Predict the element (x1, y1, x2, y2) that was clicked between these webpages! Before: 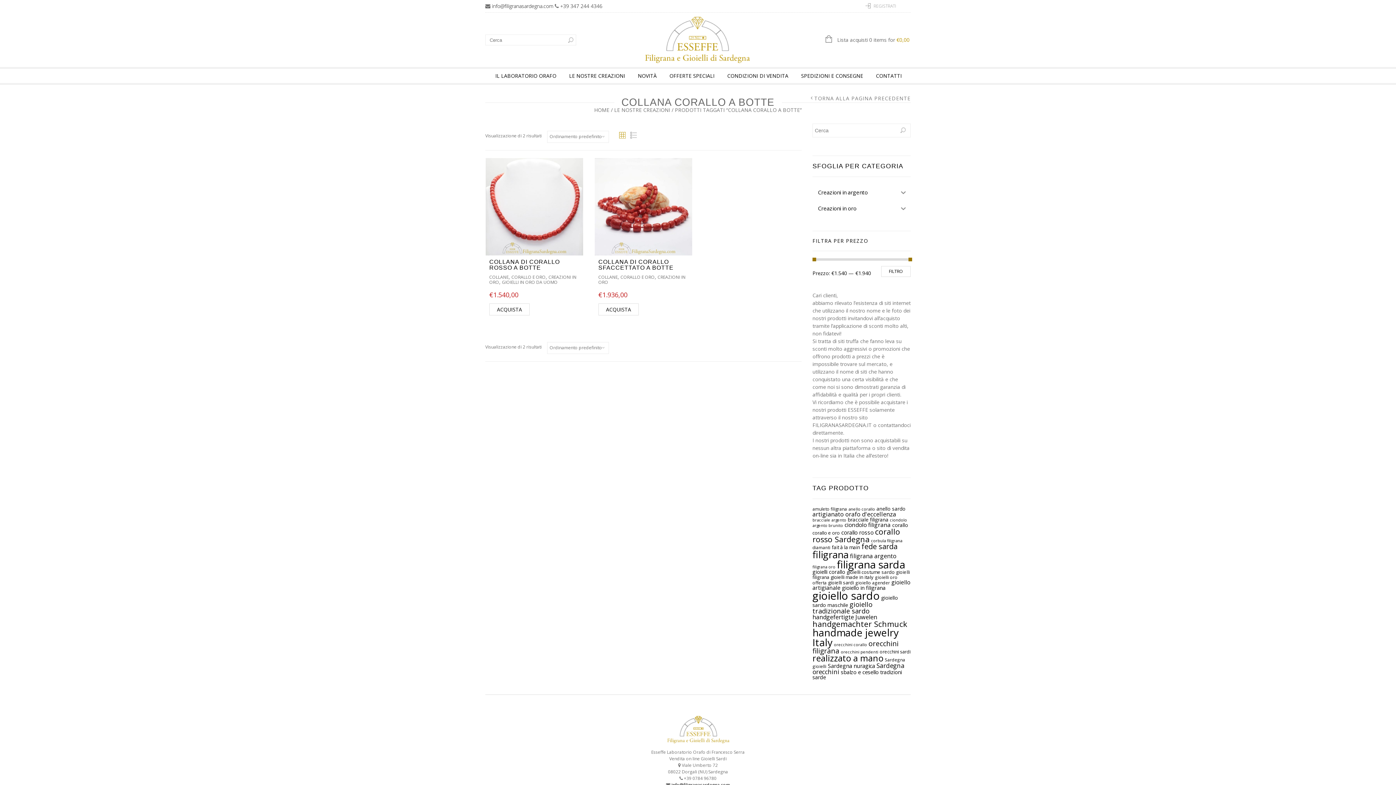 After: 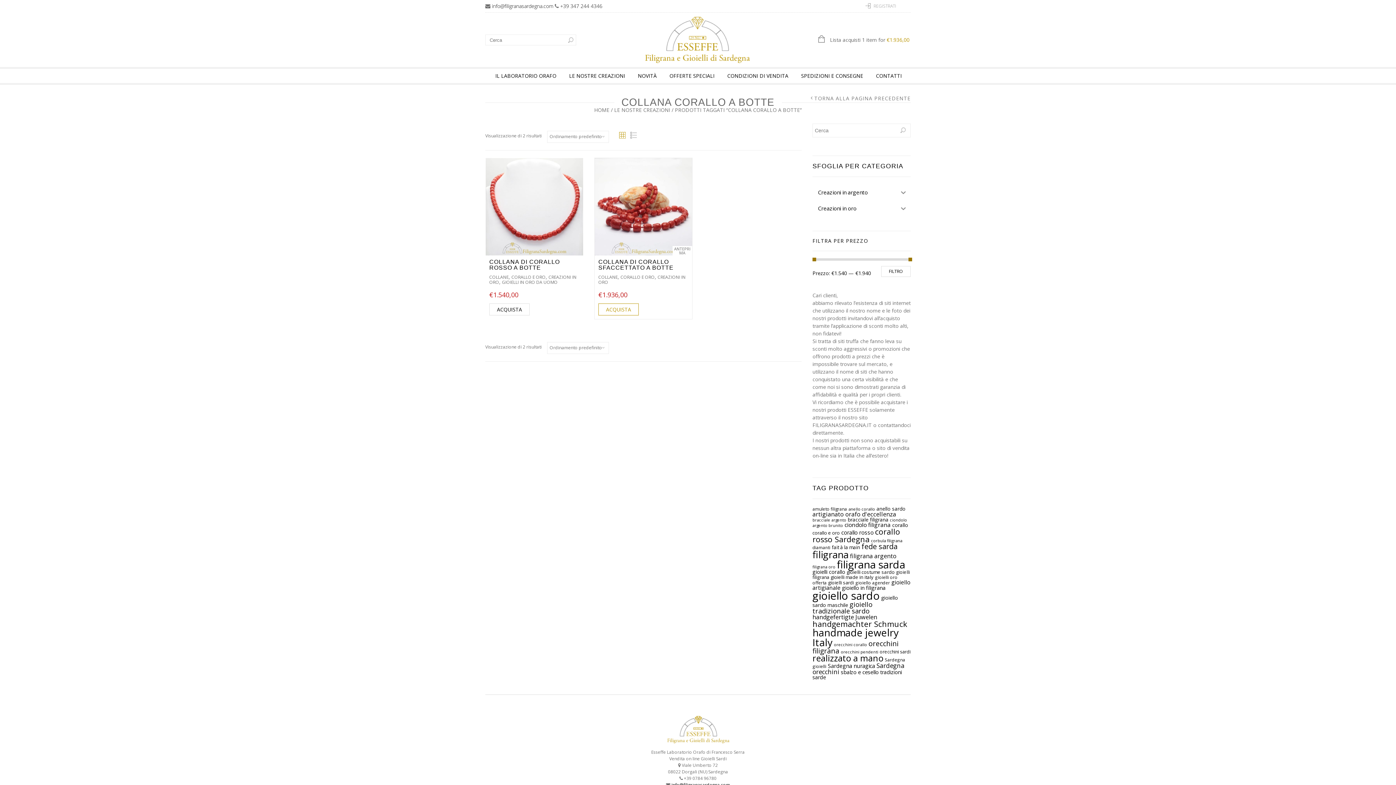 Action: bbox: (598, 303, 638, 315) label: Aggiungi “Collana di corallo sfaccettato a botte” al tuo carrello